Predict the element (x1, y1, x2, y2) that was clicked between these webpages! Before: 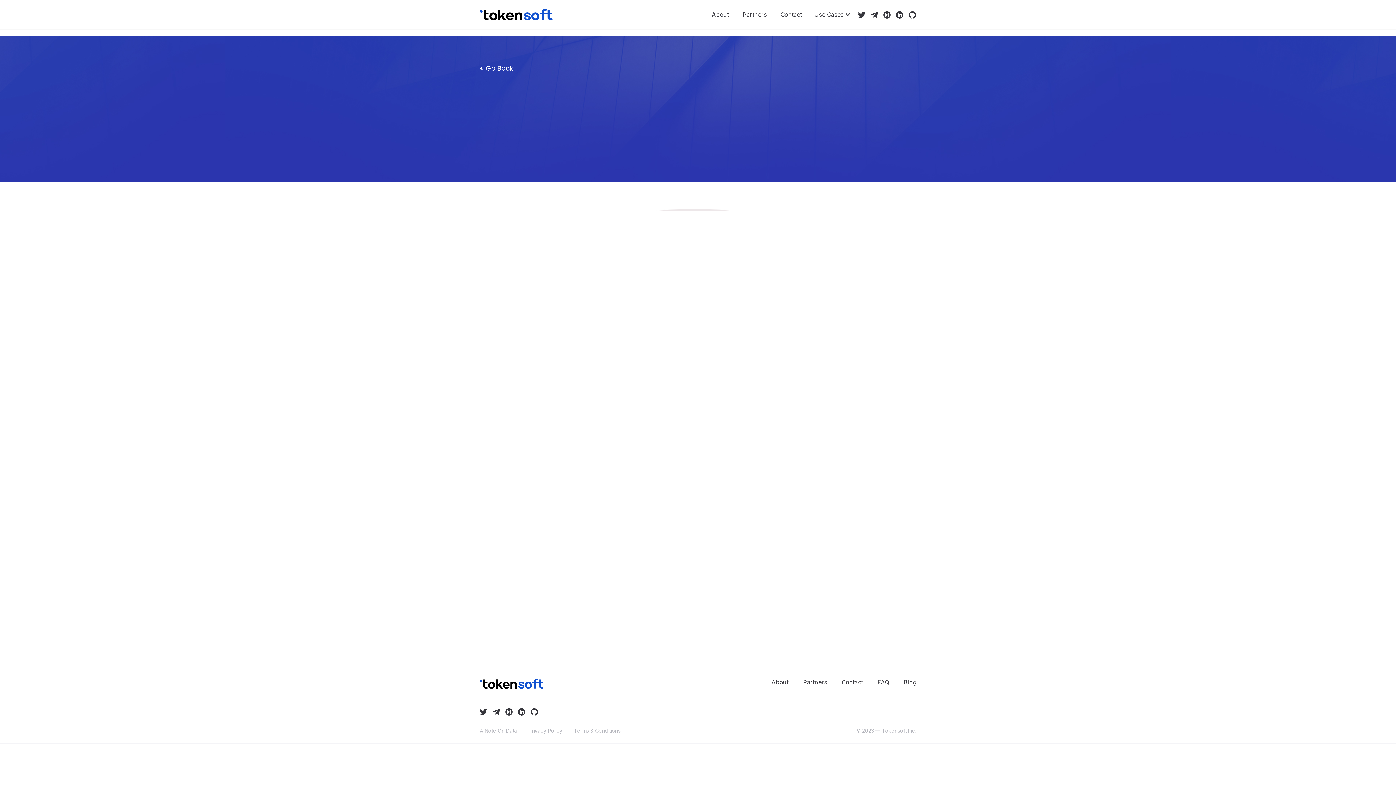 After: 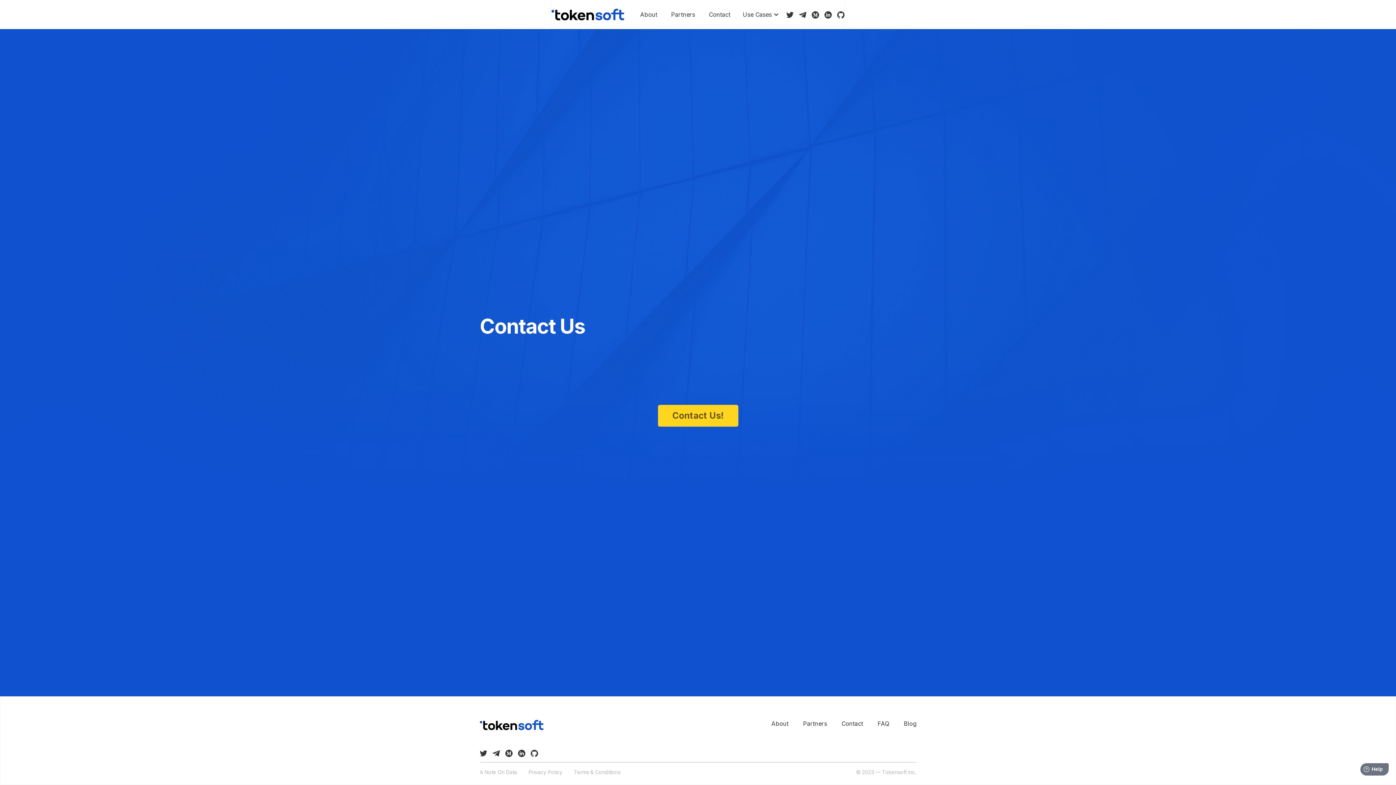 Action: bbox: (827, 678, 863, 686) label: Contact